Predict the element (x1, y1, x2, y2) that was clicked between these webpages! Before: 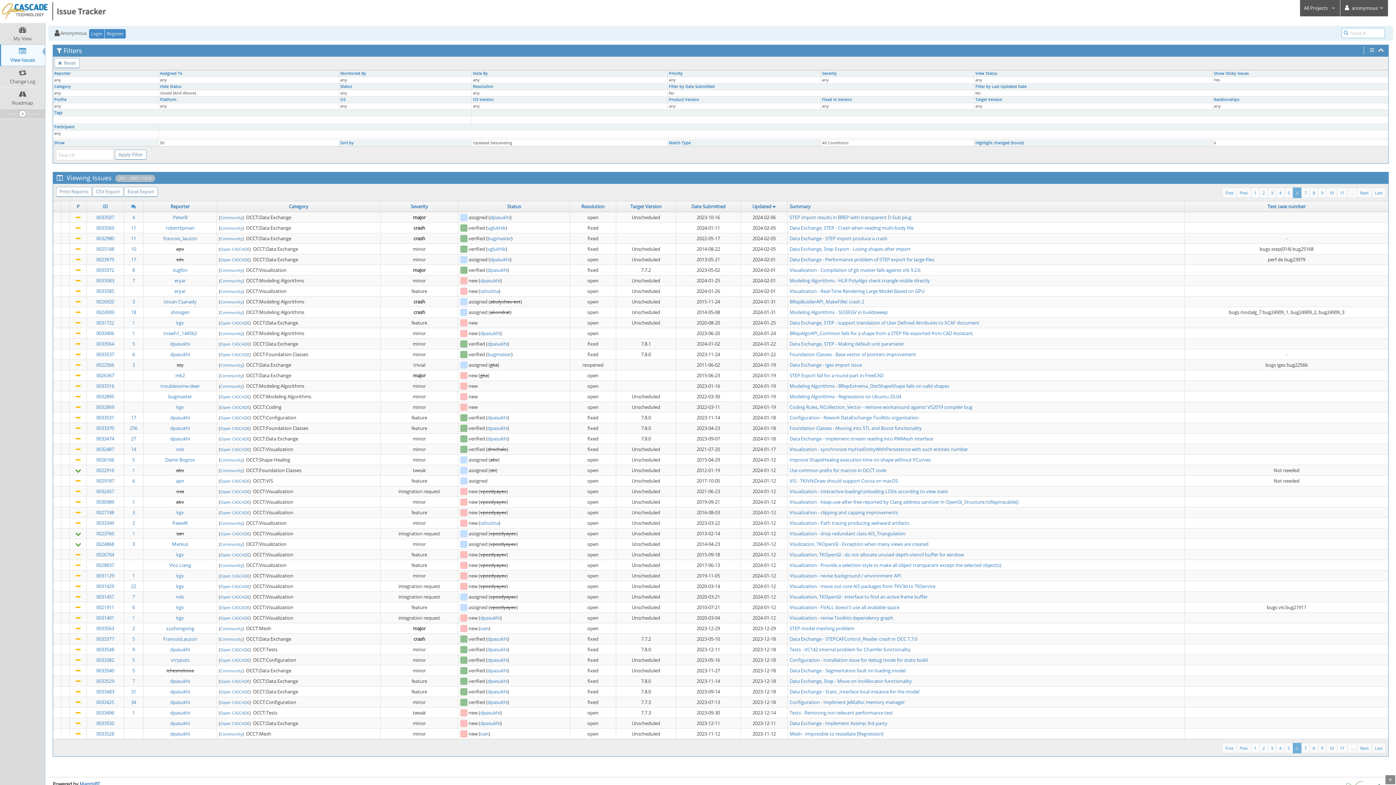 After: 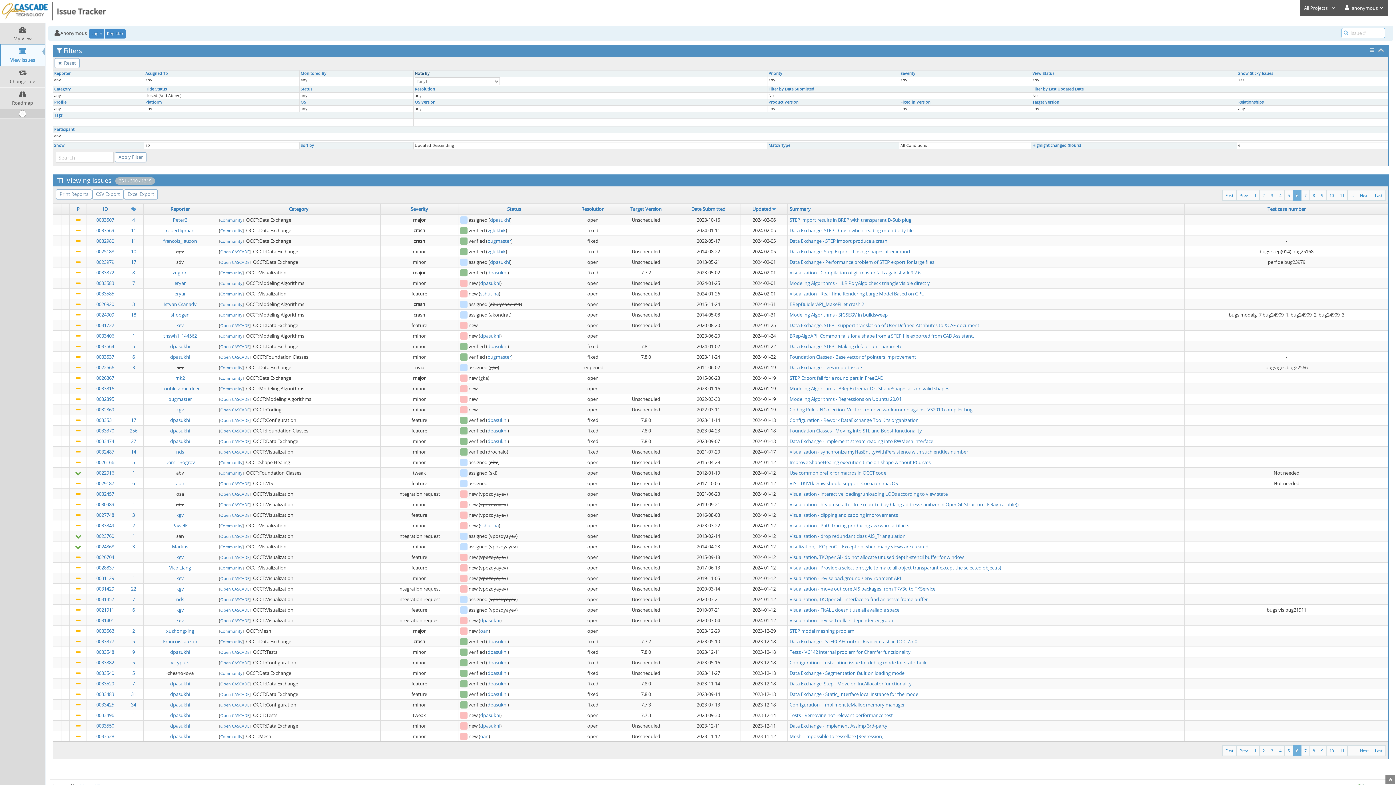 Action: label: Note By bbox: (473, 70, 488, 76)